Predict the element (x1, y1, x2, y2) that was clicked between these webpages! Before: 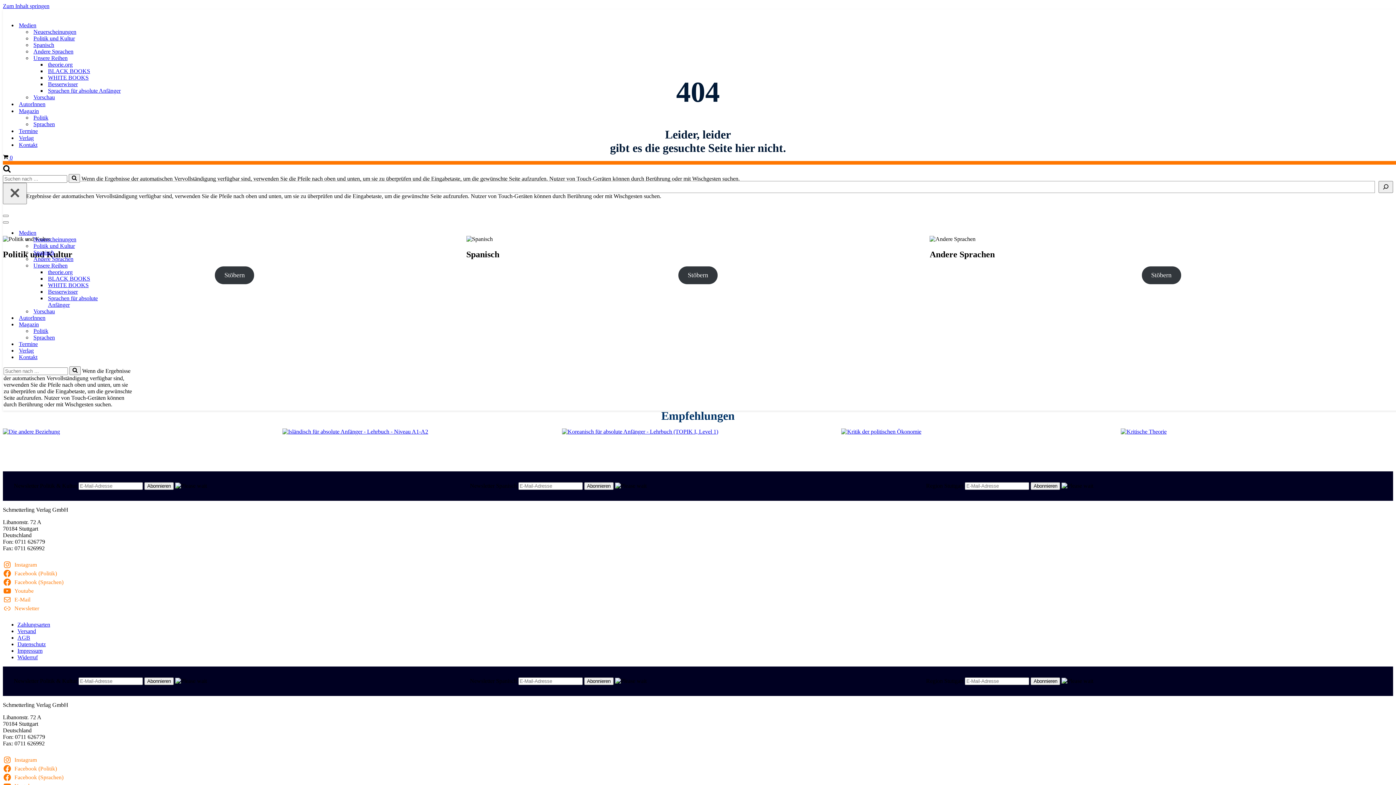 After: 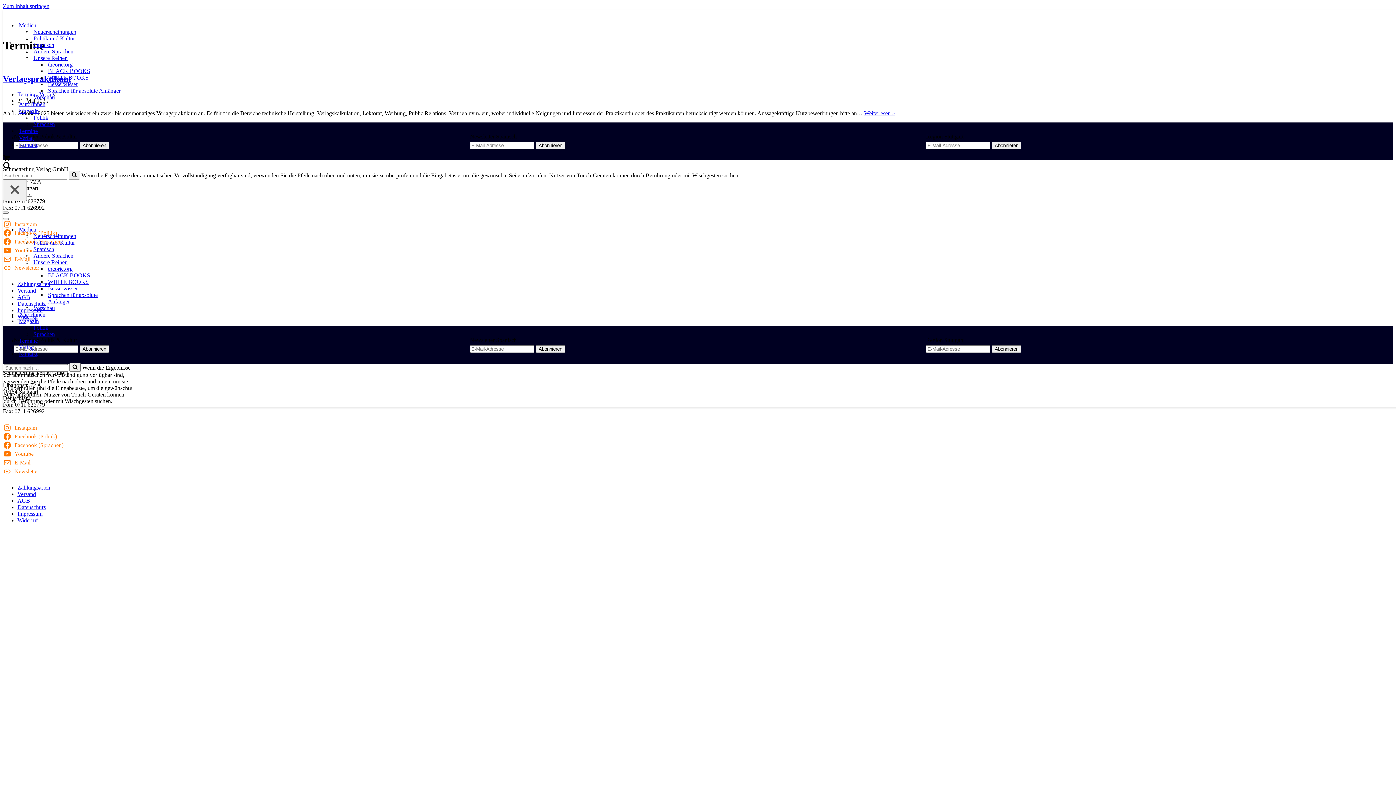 Action: bbox: (18, 341, 132, 347) label: Termine